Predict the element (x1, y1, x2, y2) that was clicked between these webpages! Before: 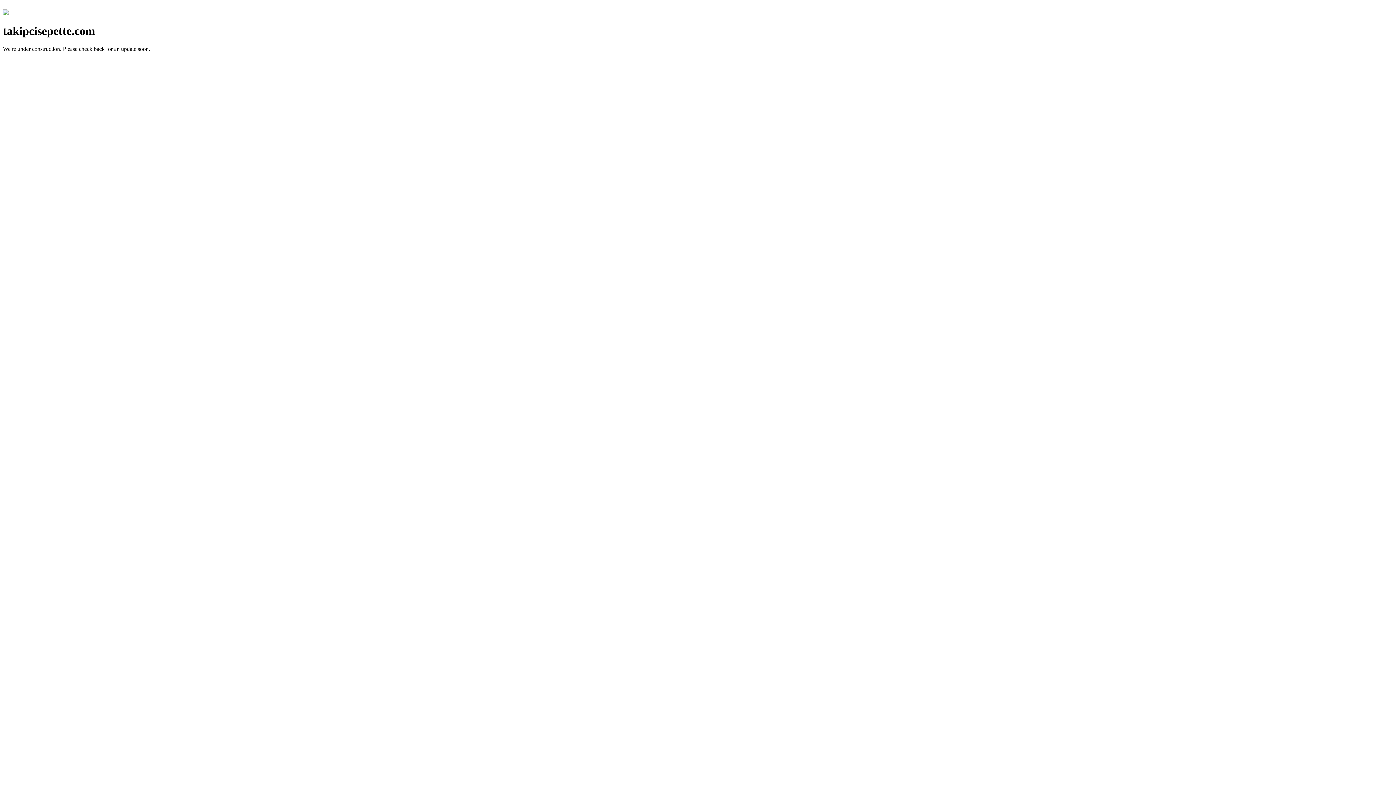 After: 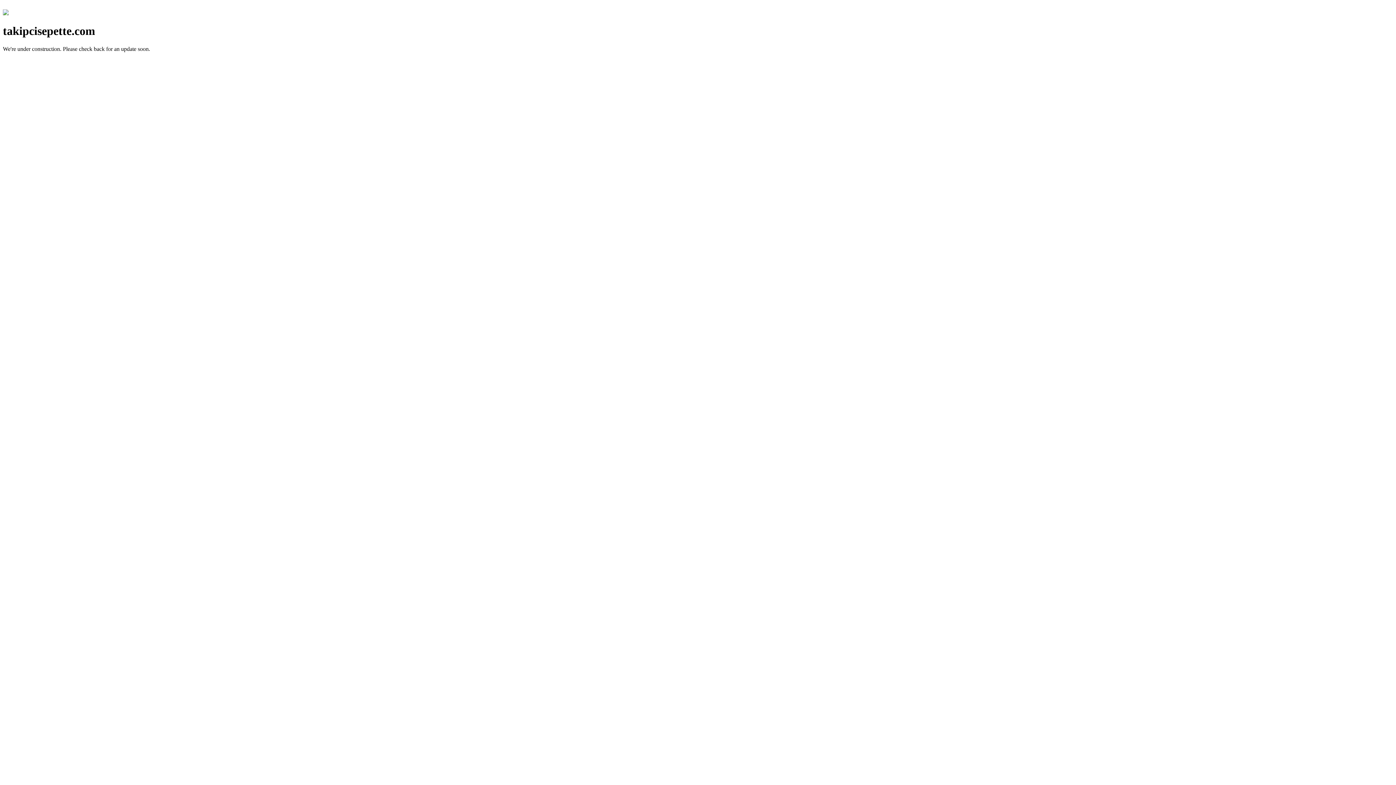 Action: bbox: (2, 10, 8, 16)